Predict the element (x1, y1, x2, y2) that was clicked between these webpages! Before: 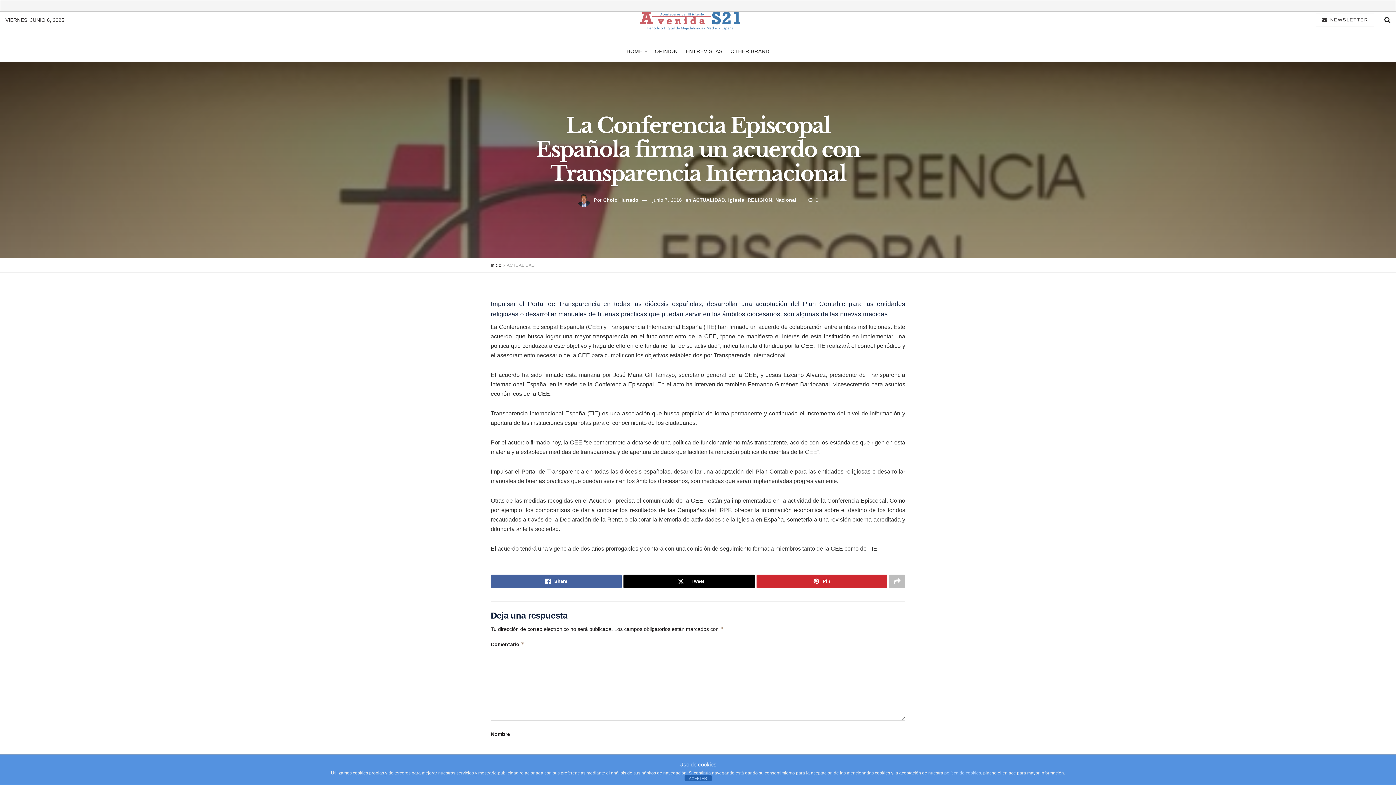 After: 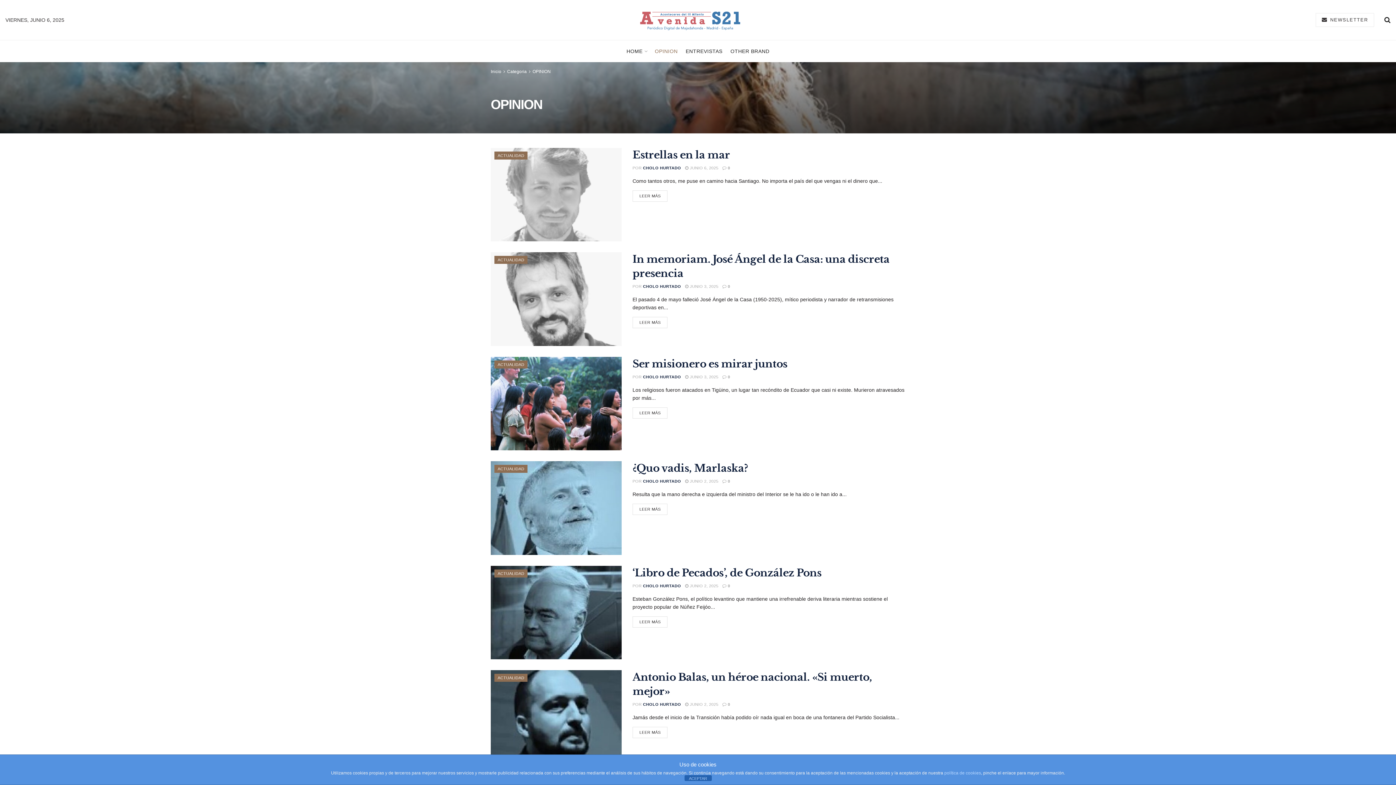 Action: label: OPINION bbox: (655, 40, 677, 62)